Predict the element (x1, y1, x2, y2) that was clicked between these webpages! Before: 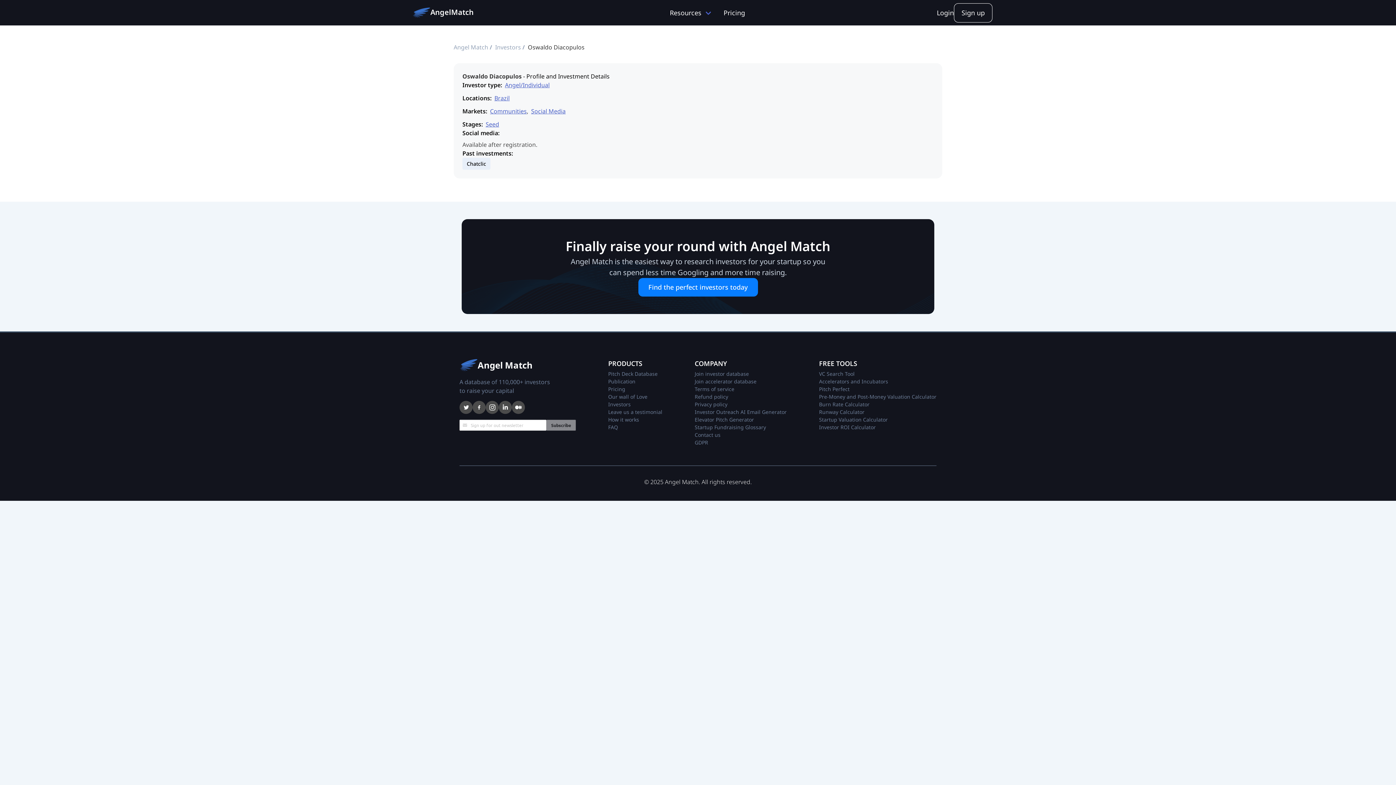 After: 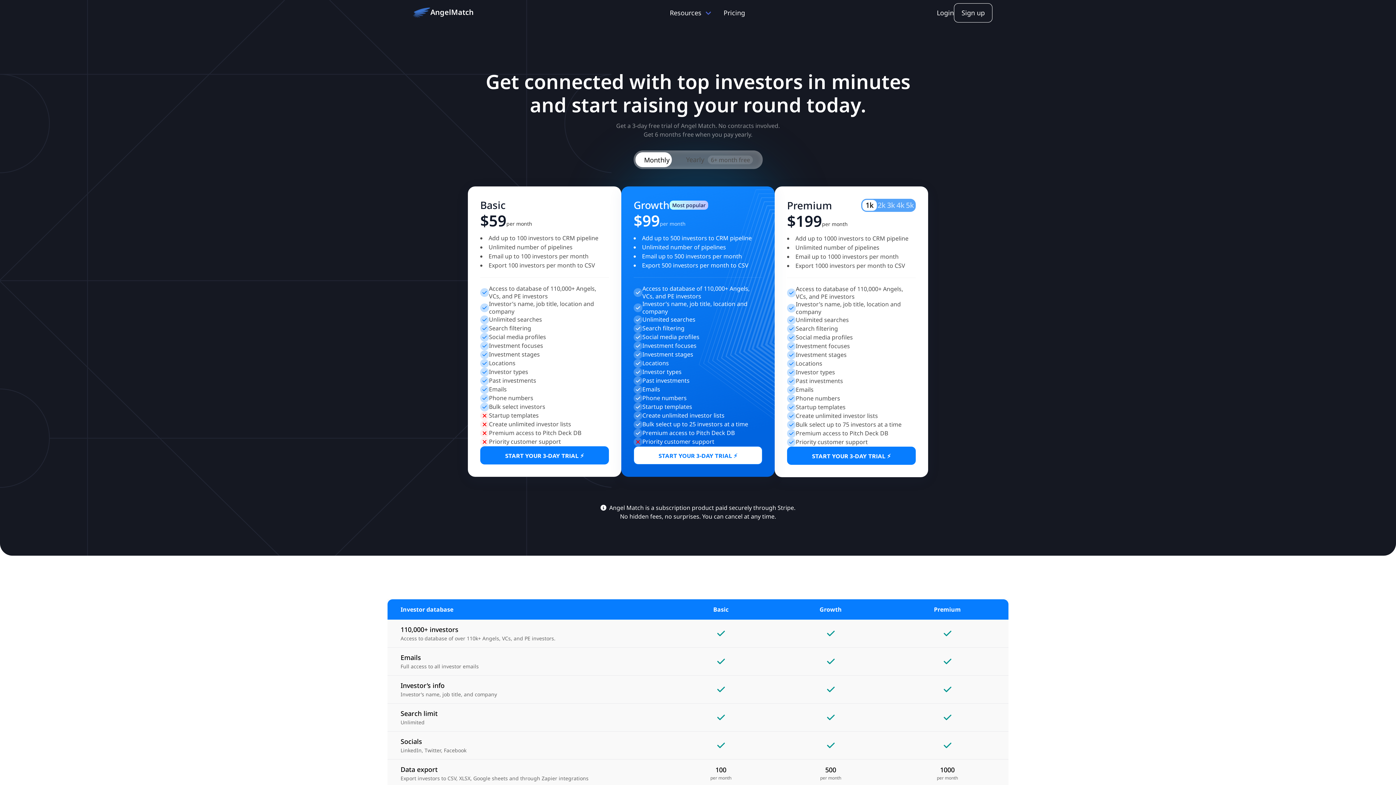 Action: label: pricing bbox: (723, 7, 745, 17)